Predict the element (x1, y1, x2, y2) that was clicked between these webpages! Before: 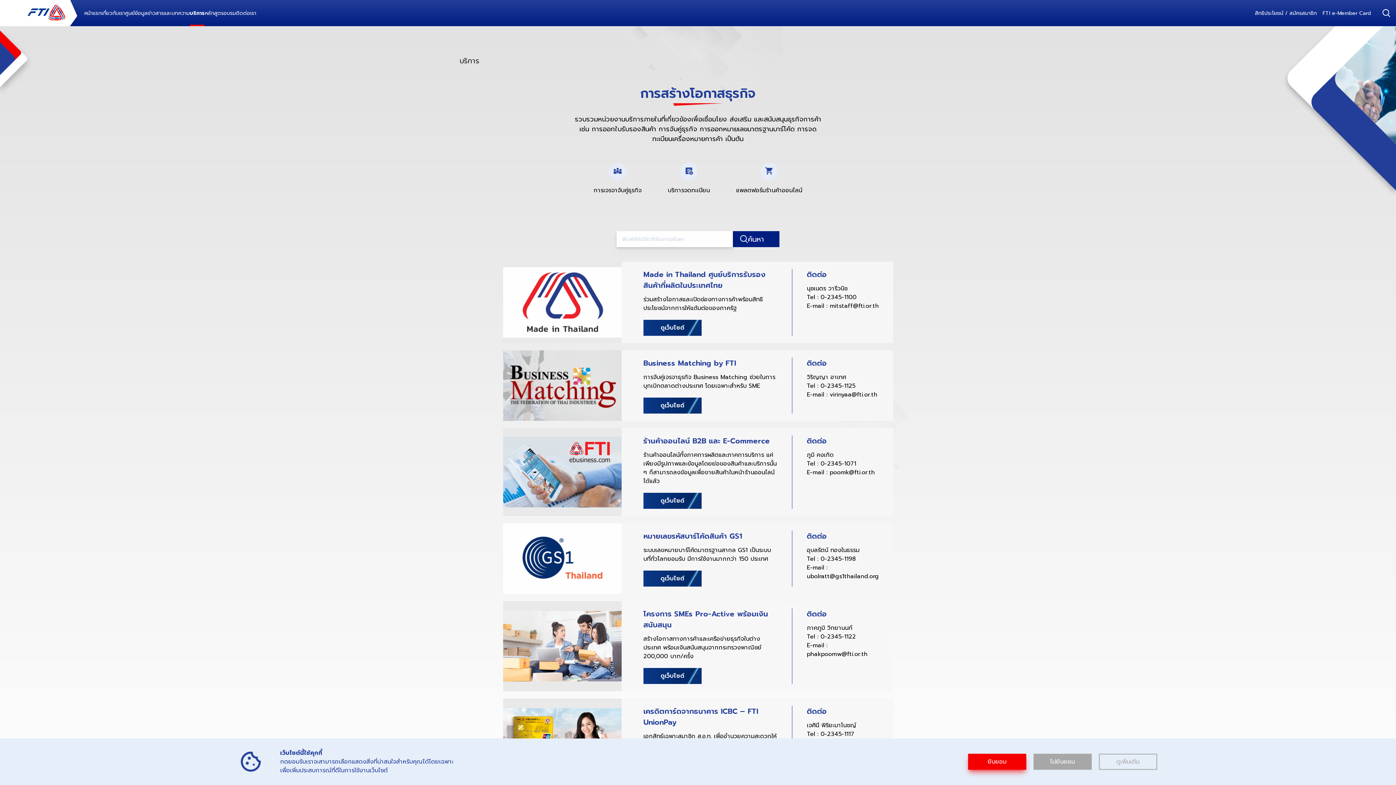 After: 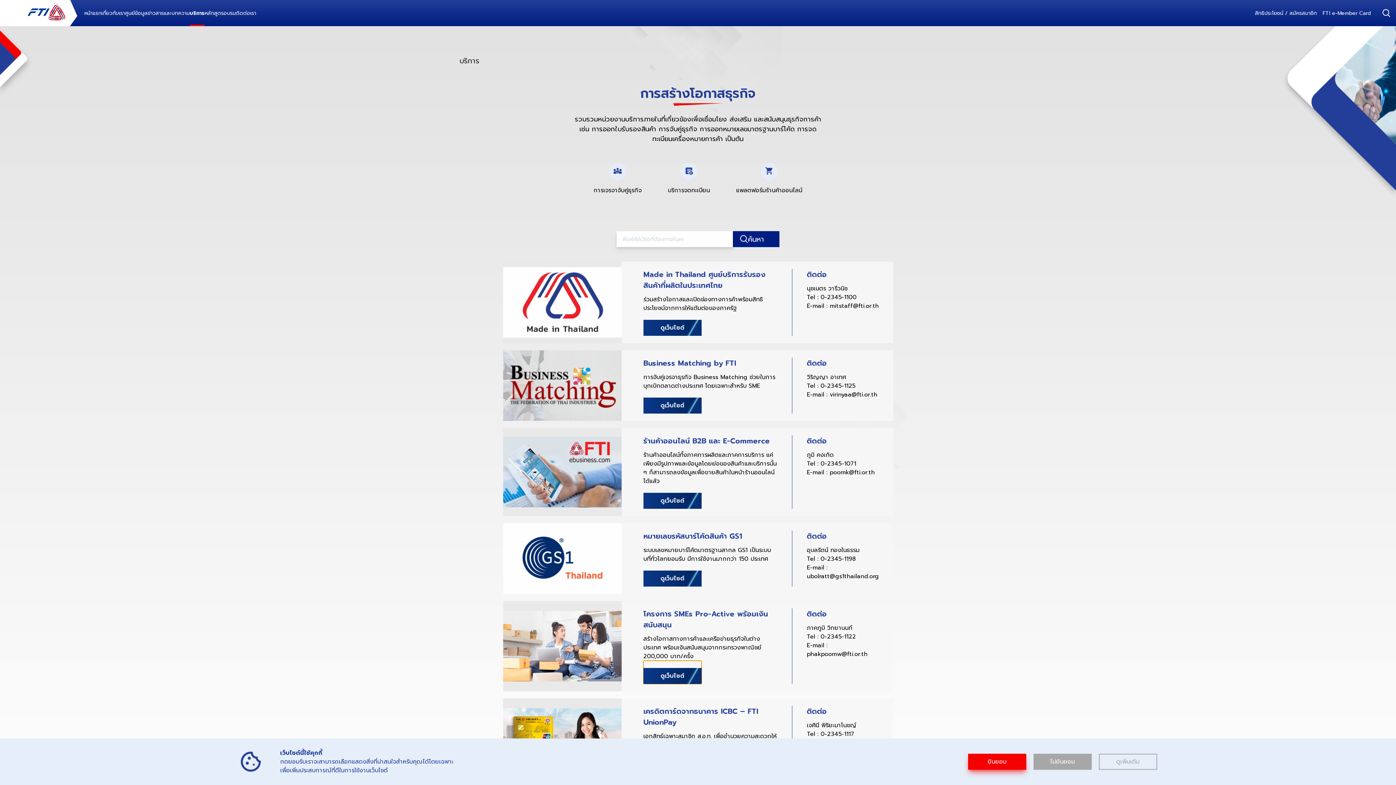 Action: label: ดูเว็บไซต์ bbox: (643, 661, 701, 684)